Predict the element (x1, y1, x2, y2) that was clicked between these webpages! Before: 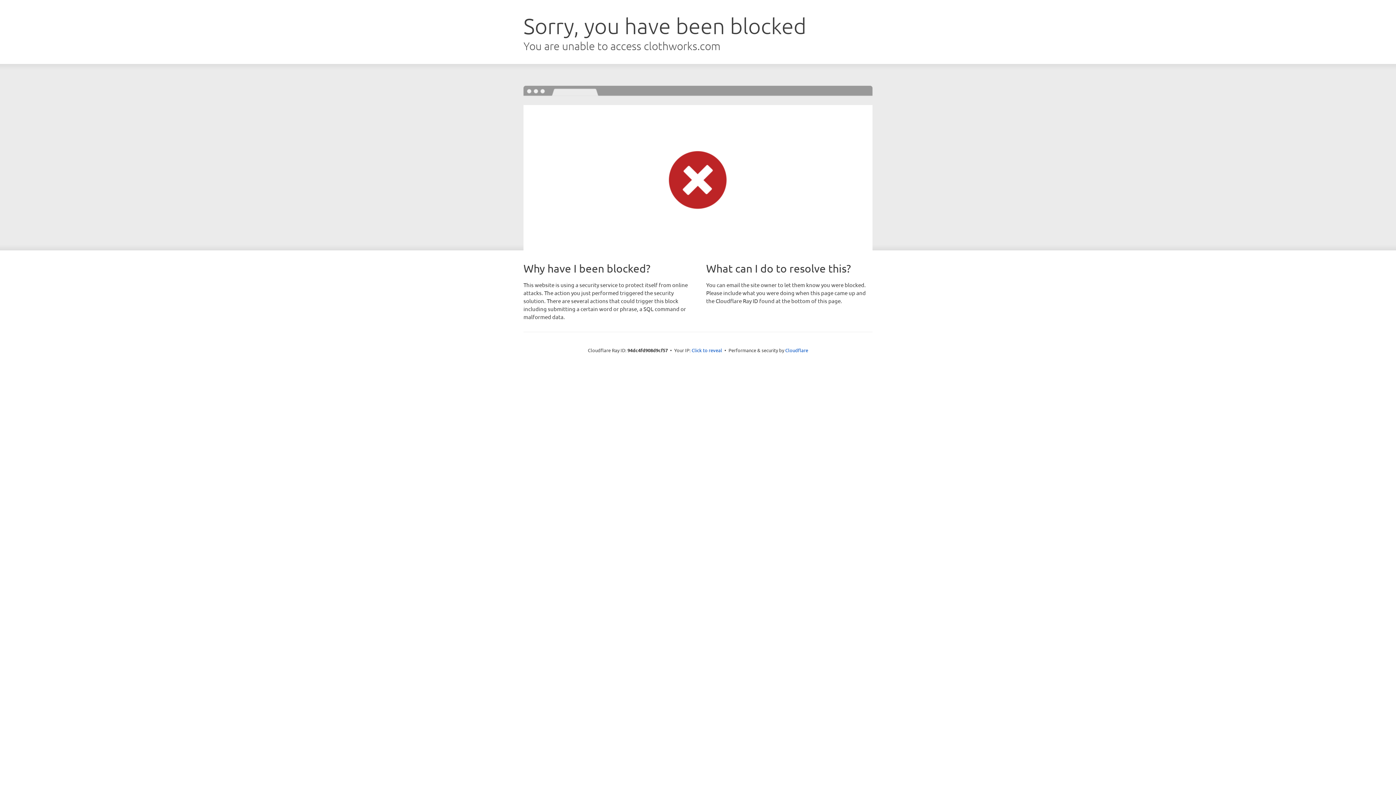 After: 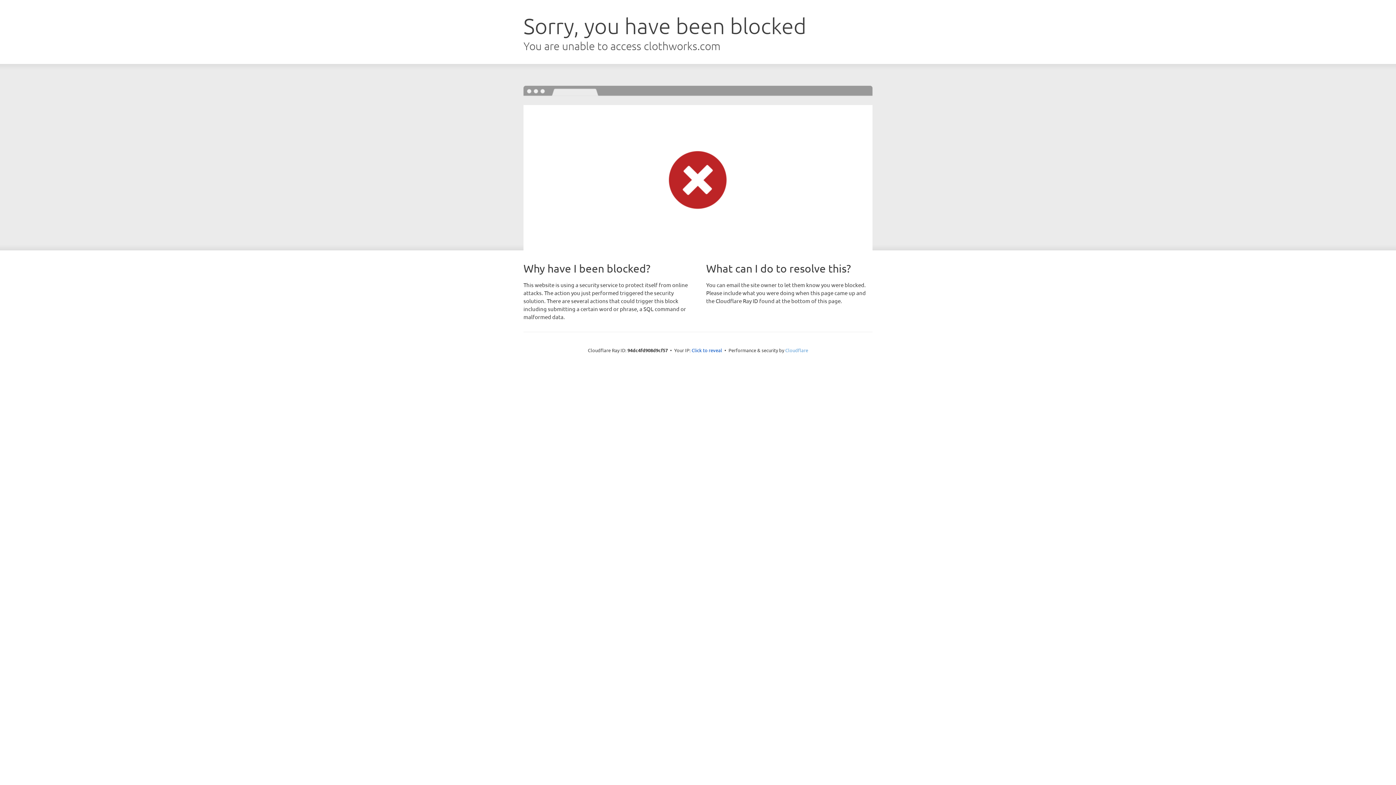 Action: label: Cloudflare bbox: (785, 347, 808, 353)